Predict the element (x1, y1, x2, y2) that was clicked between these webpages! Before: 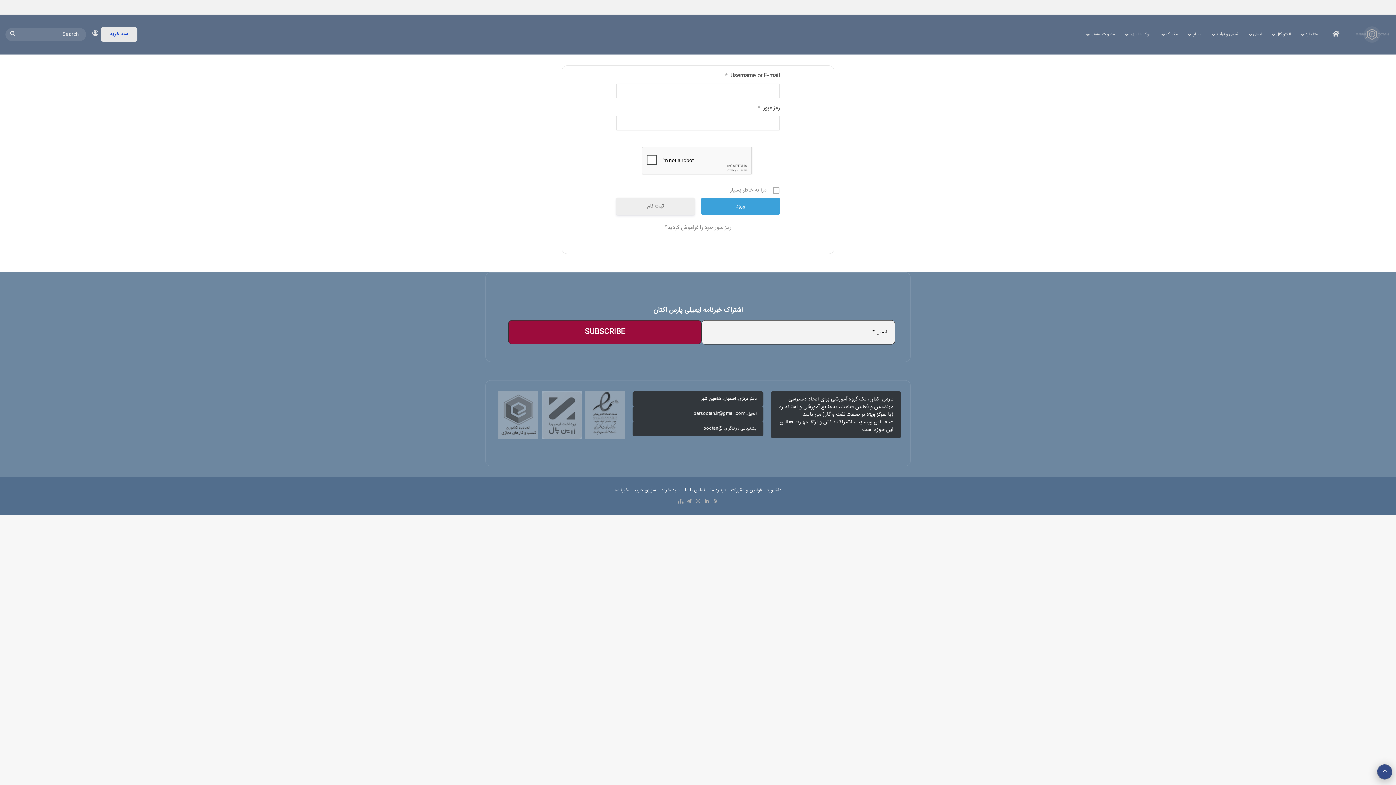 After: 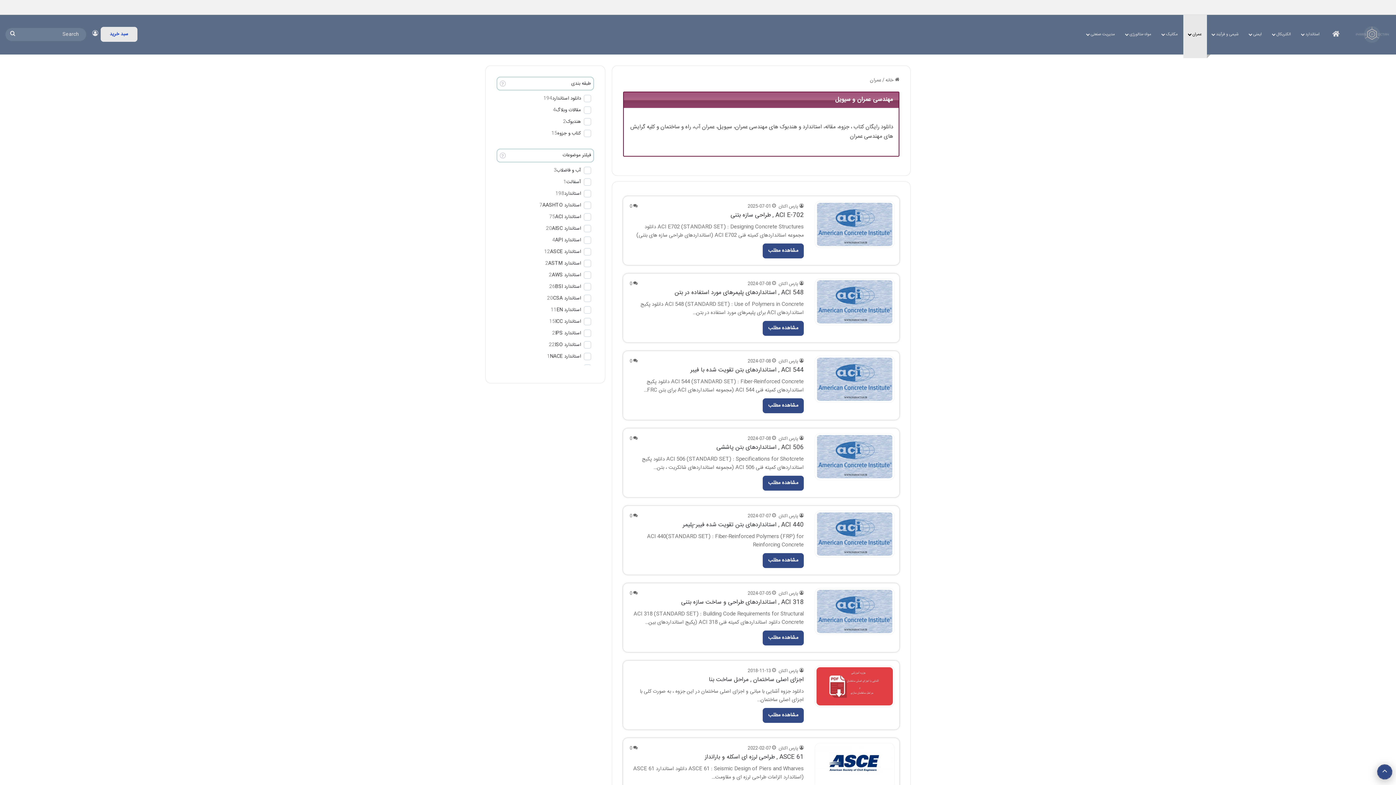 Action: label: عمران bbox: (1183, 14, 1207, 54)